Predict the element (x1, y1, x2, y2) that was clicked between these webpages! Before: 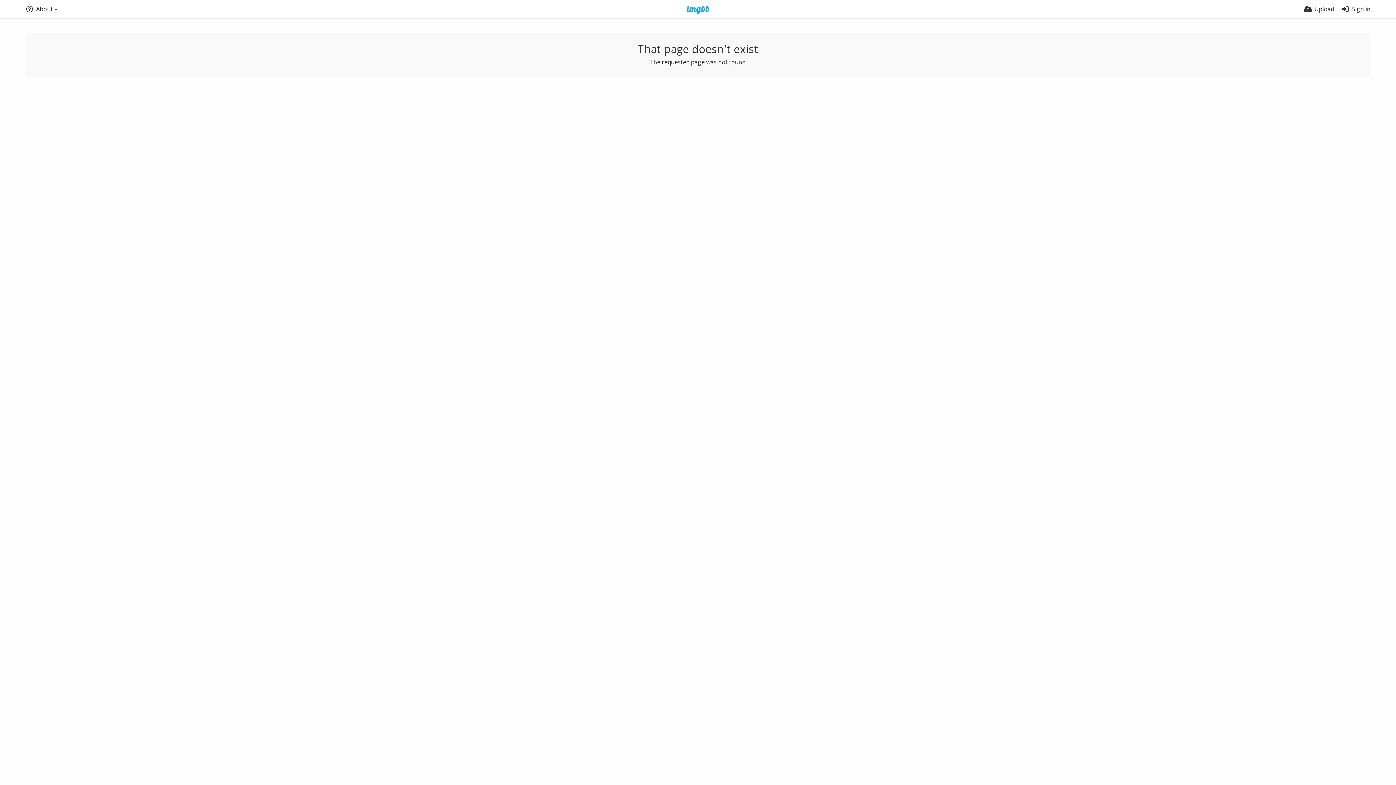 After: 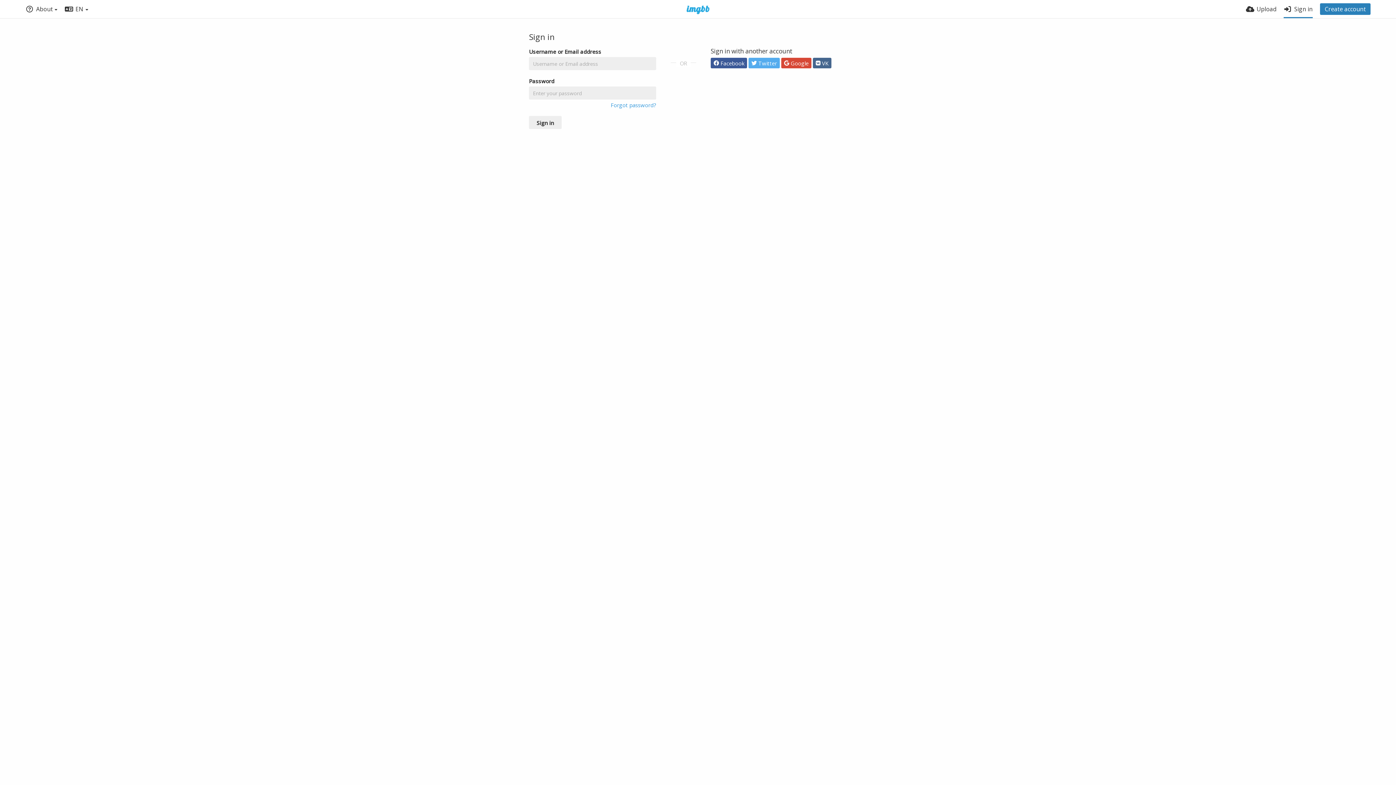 Action: label: Sign in bbox: (1341, 0, 1370, 18)